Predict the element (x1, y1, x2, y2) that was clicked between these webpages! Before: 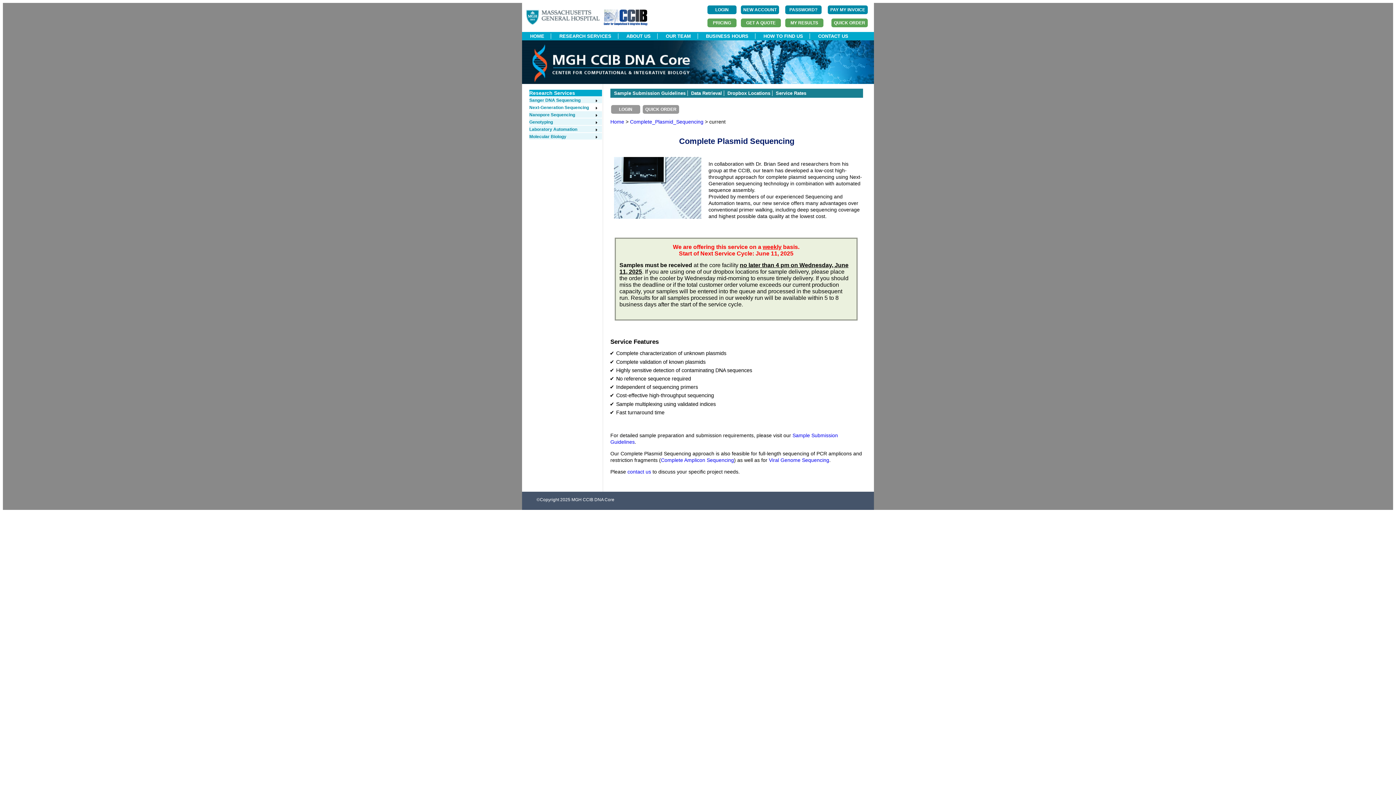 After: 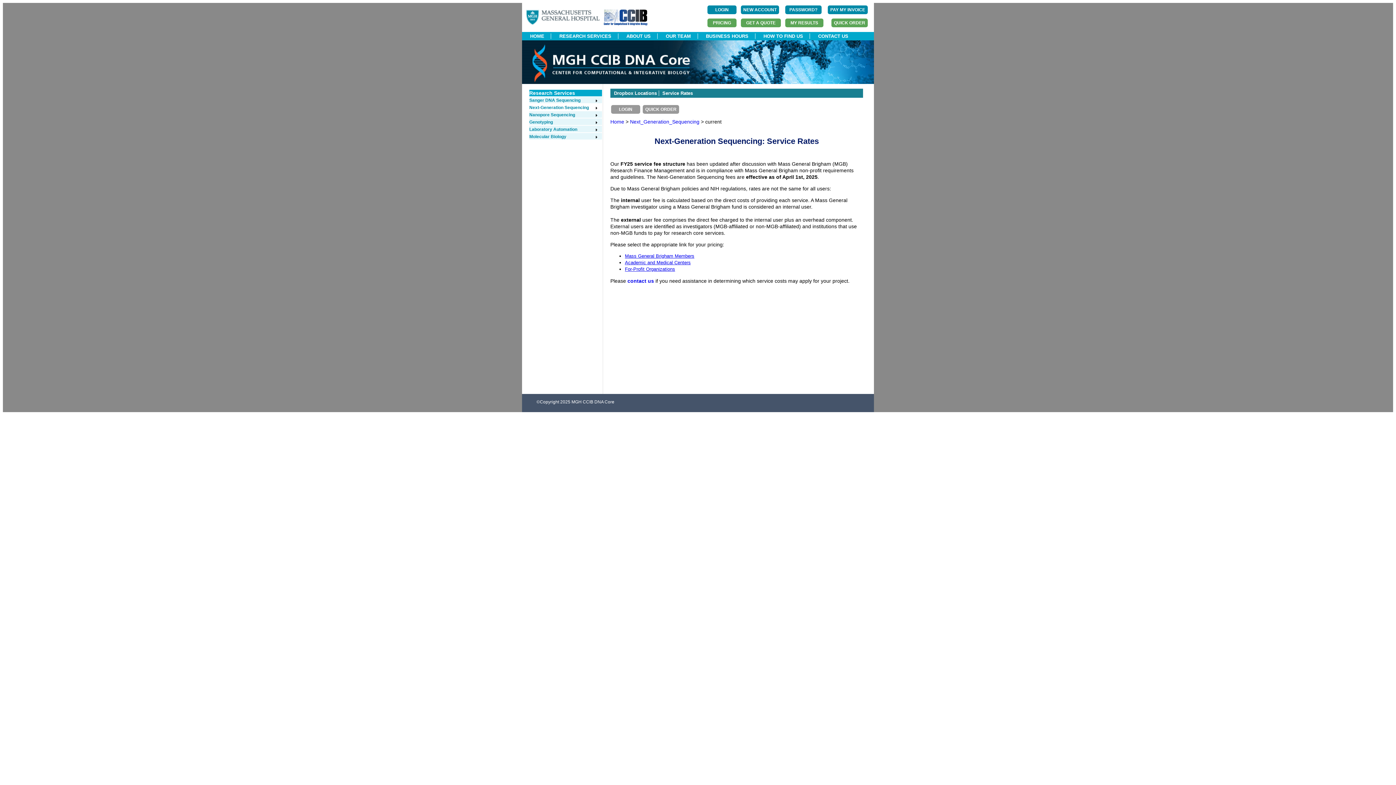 Action: bbox: (776, 90, 806, 96) label: Service Rates